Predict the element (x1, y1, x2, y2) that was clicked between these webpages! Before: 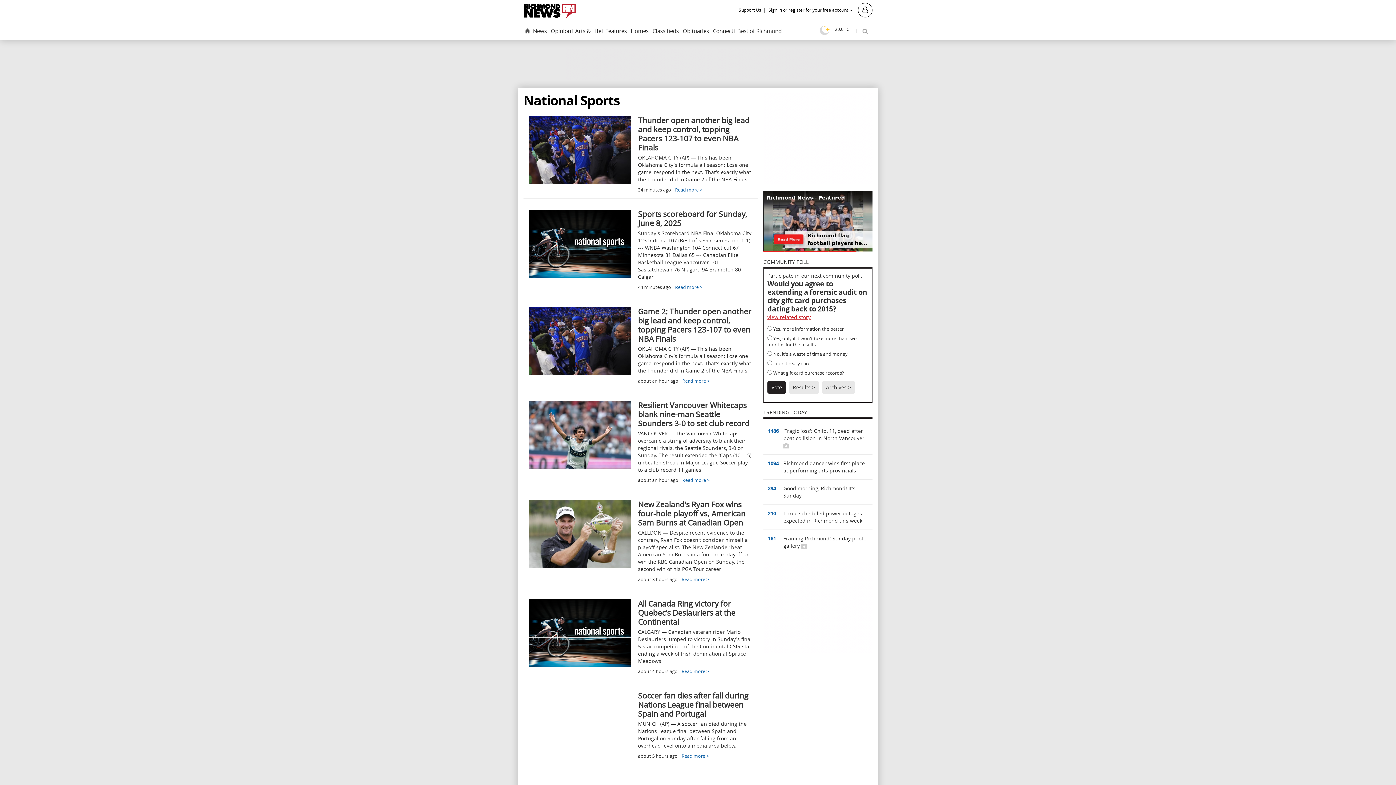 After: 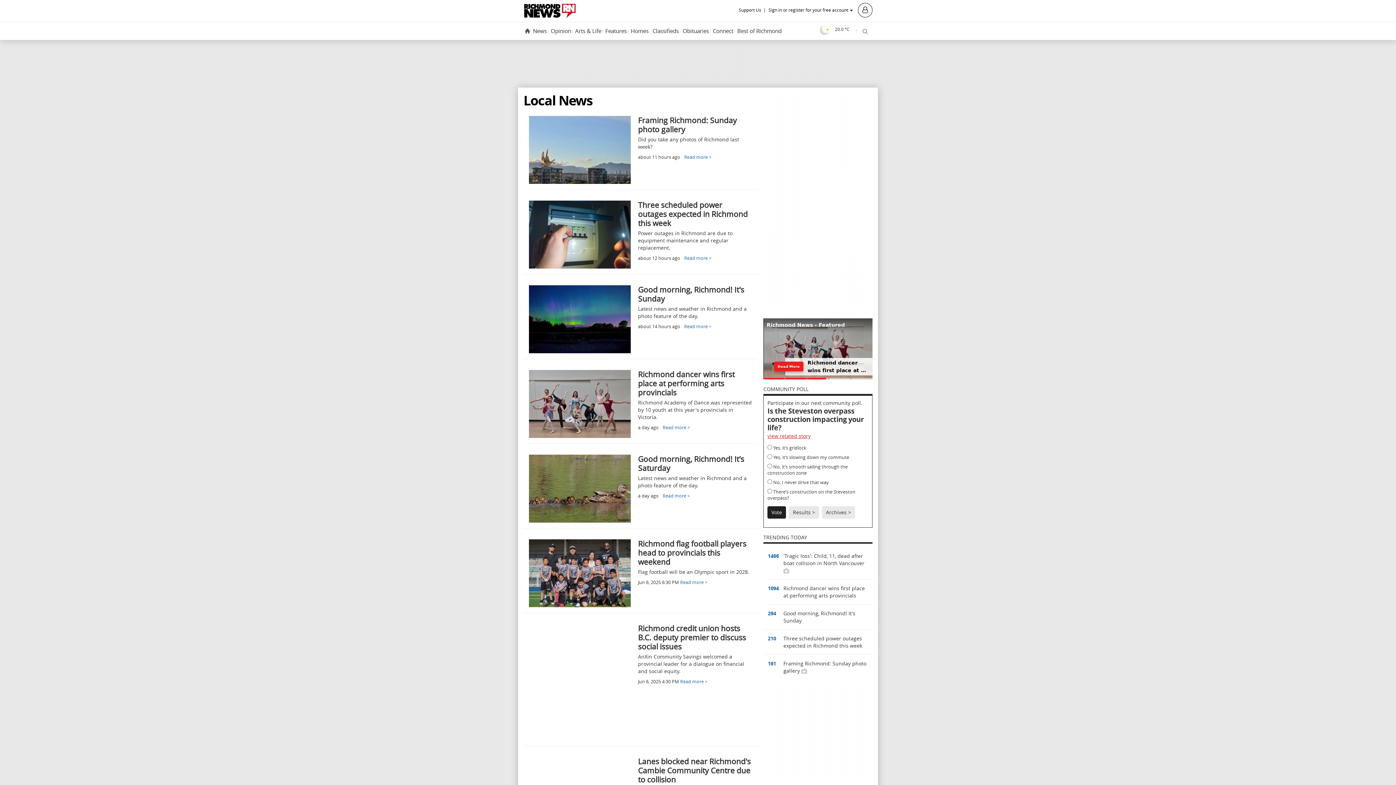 Action: bbox: (532, 24, 548, 38) label: News